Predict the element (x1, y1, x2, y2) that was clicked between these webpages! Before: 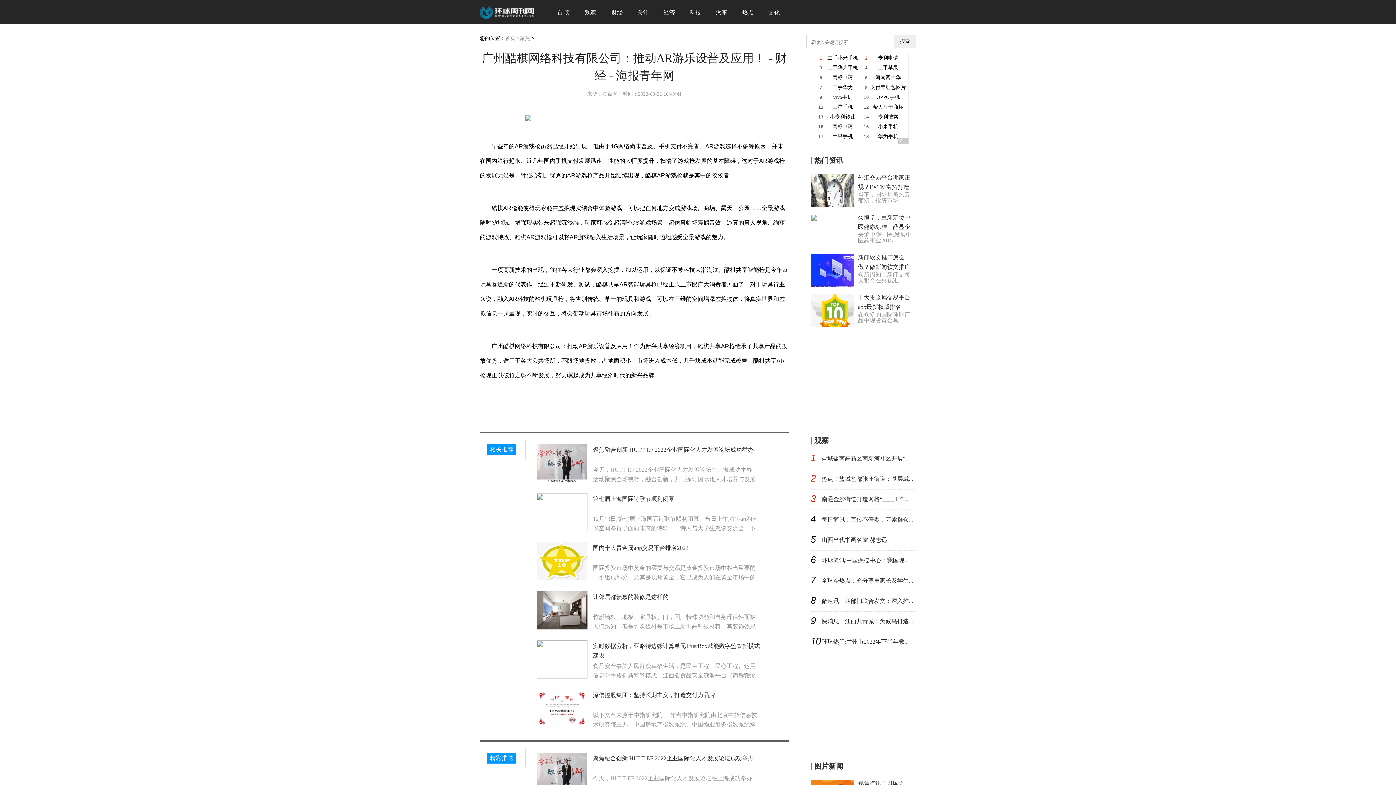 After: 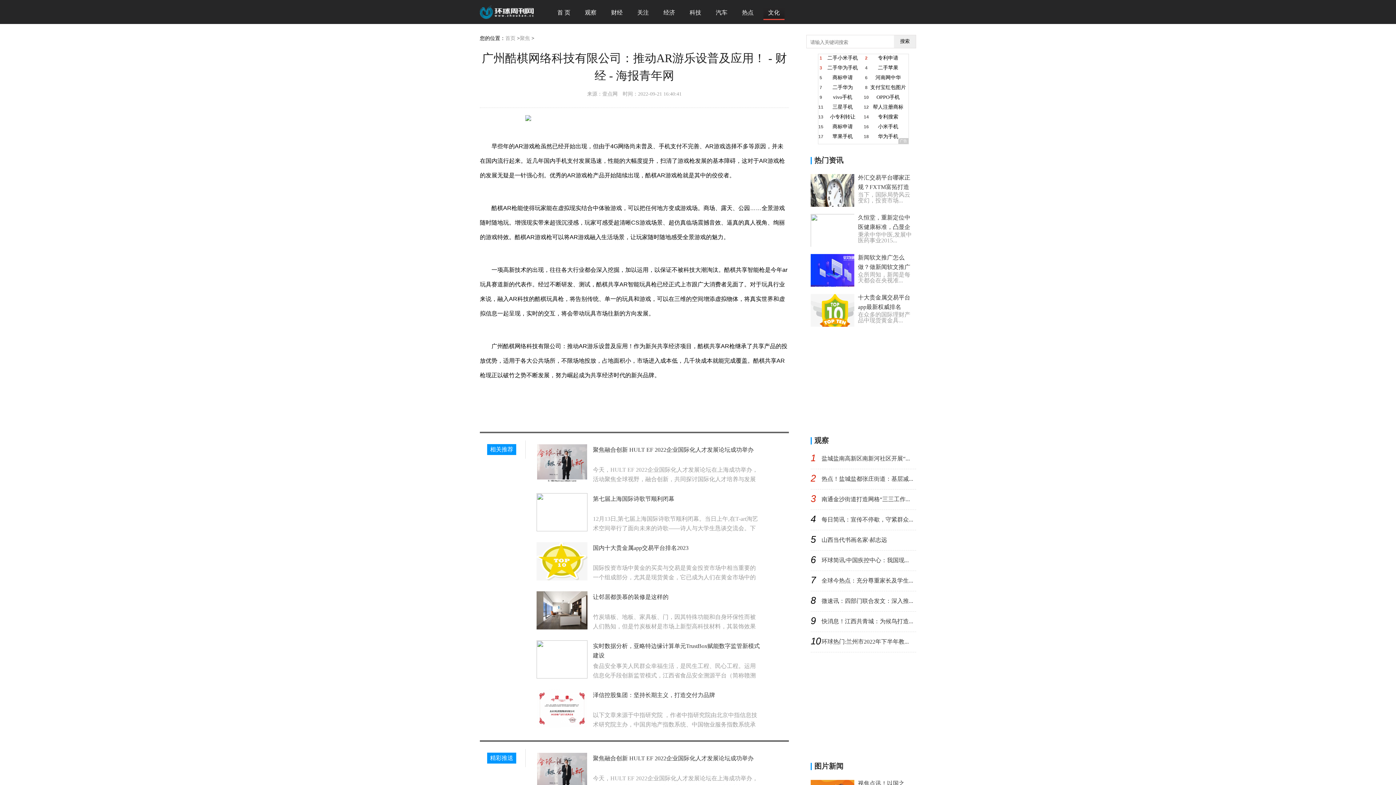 Action: label: 文化 bbox: (763, 5, 784, 20)